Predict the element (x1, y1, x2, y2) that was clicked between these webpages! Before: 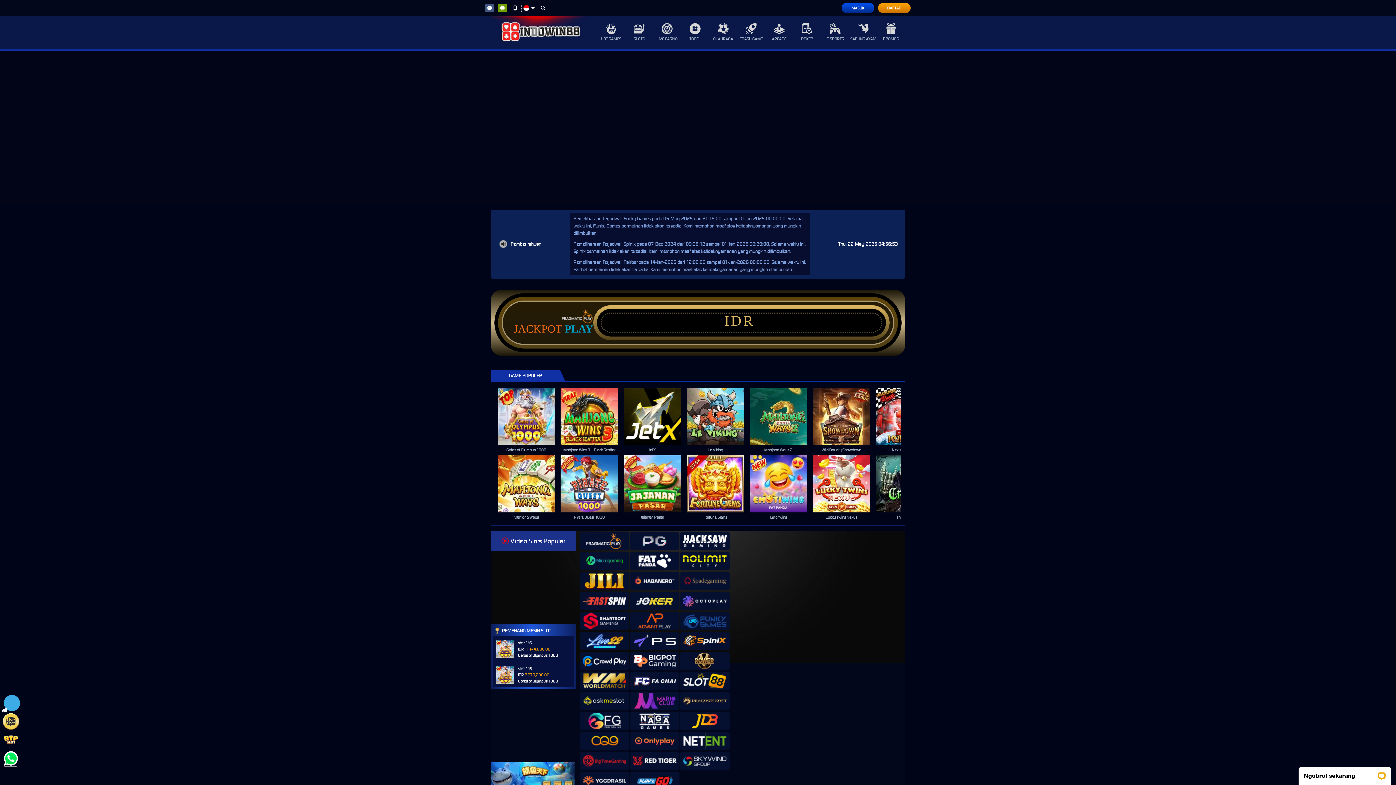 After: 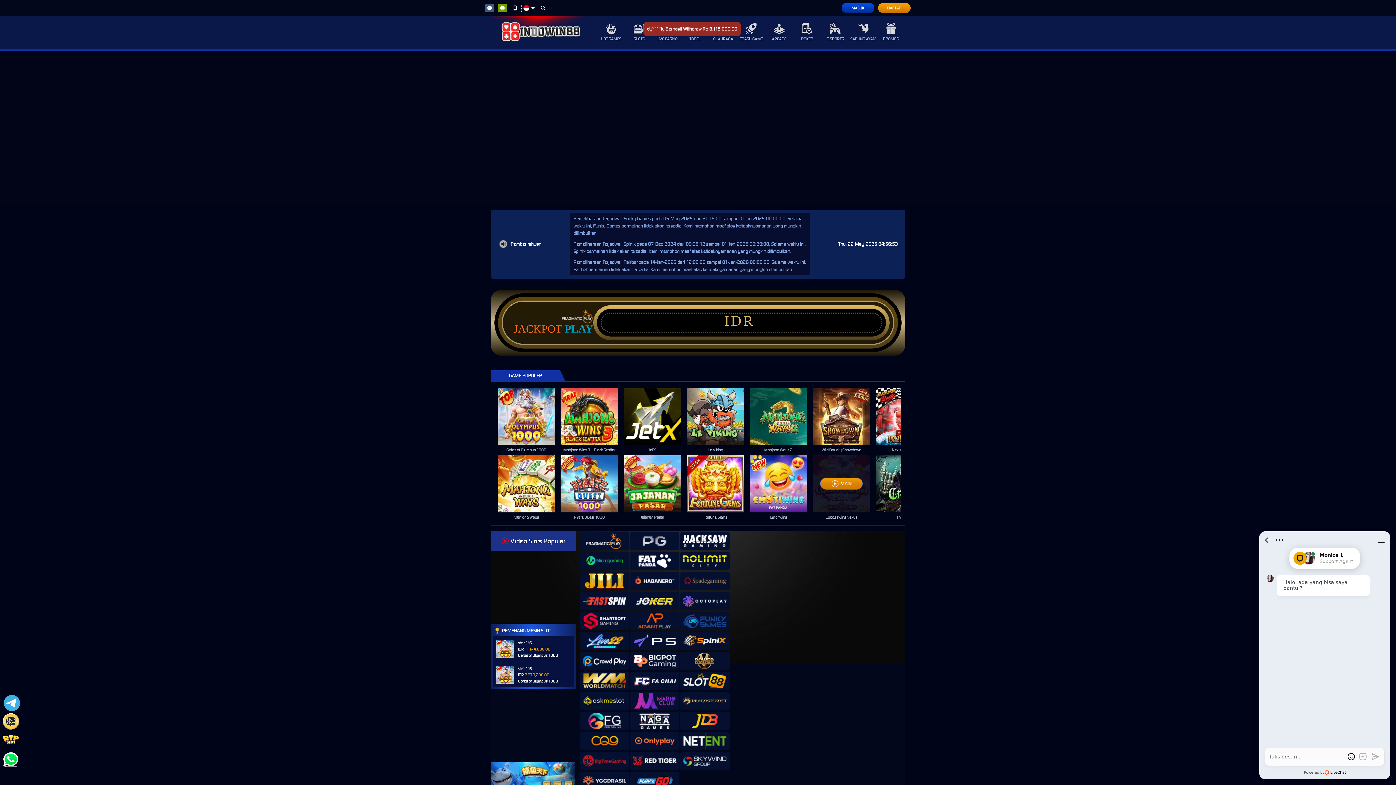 Action: label: MAIN bbox: (820, 478, 862, 489)